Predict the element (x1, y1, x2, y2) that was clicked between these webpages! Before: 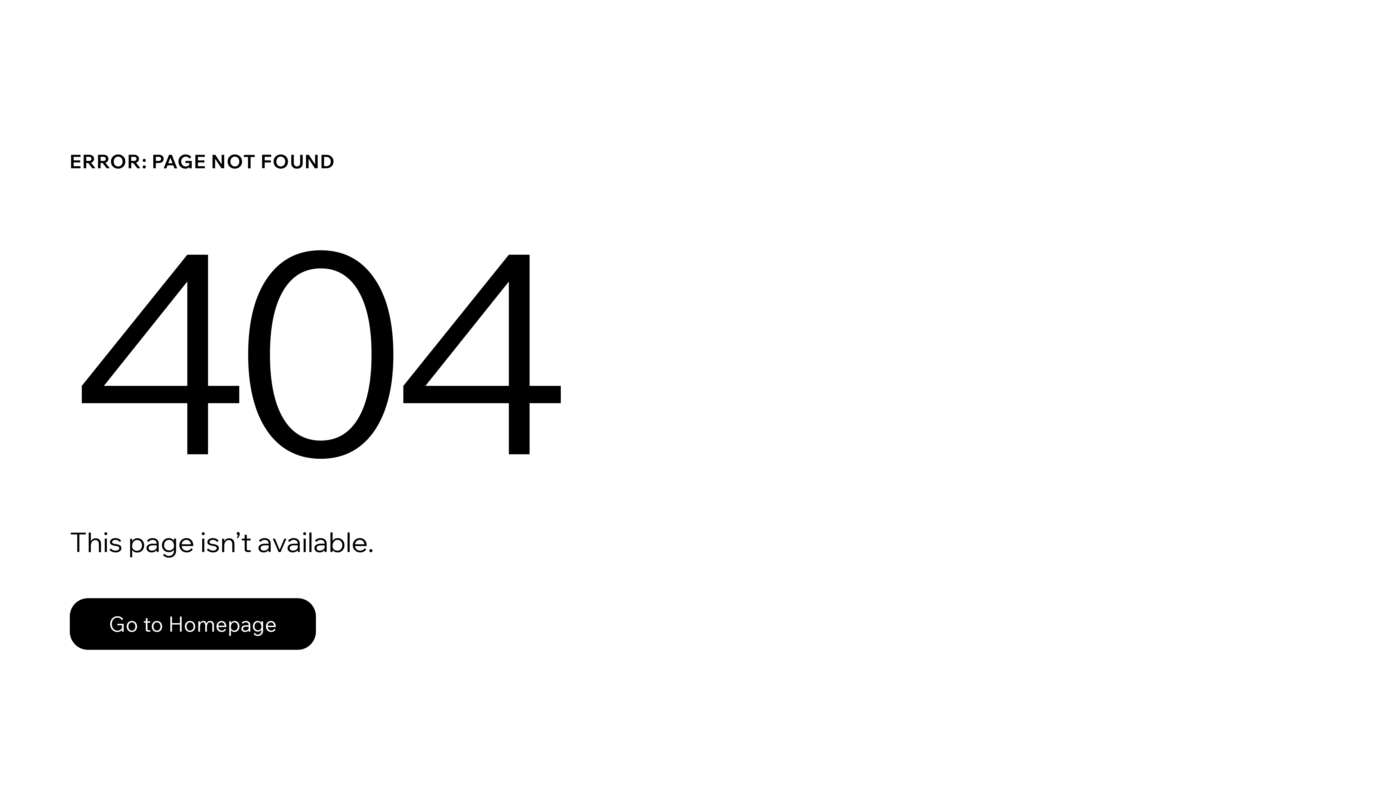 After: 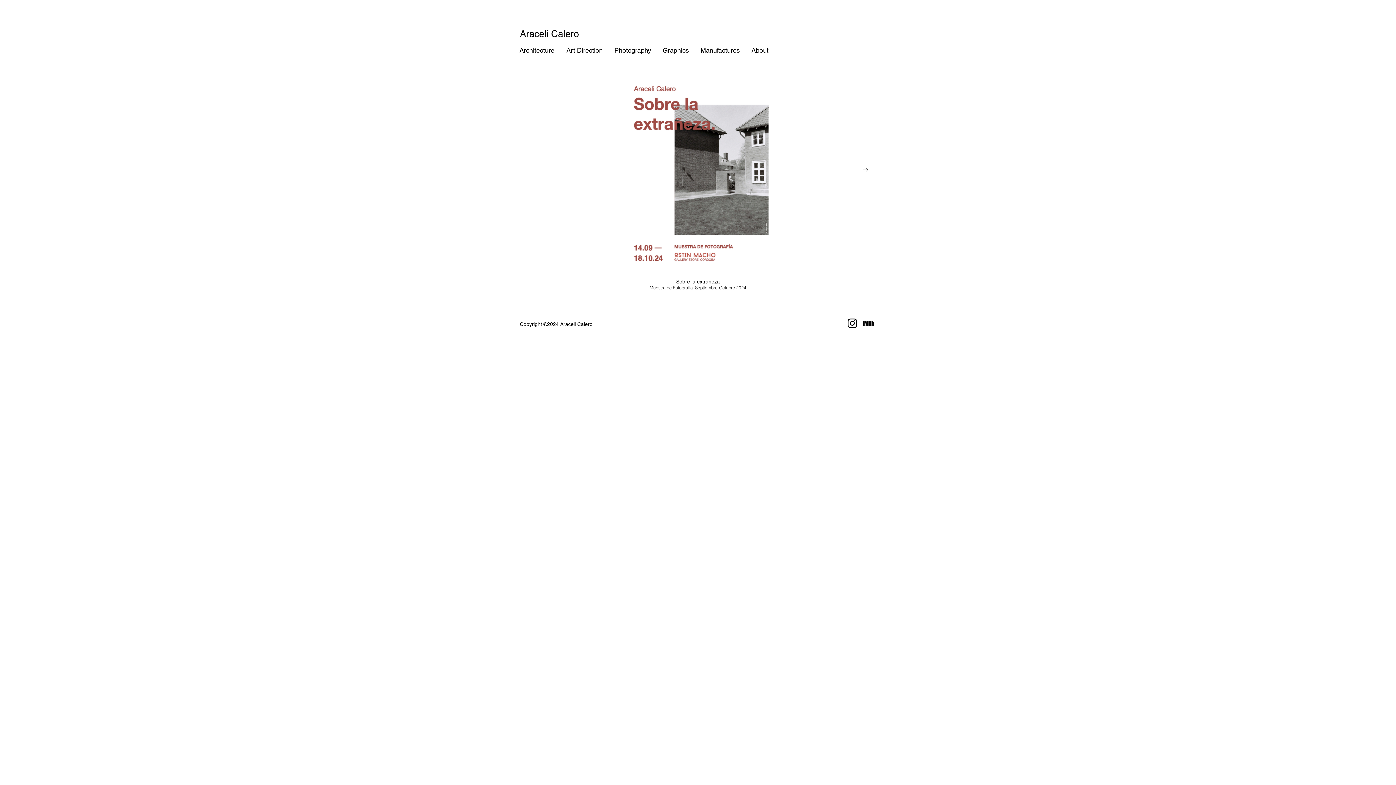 Action: bbox: (69, 598, 316, 650) label: Go to Homepage